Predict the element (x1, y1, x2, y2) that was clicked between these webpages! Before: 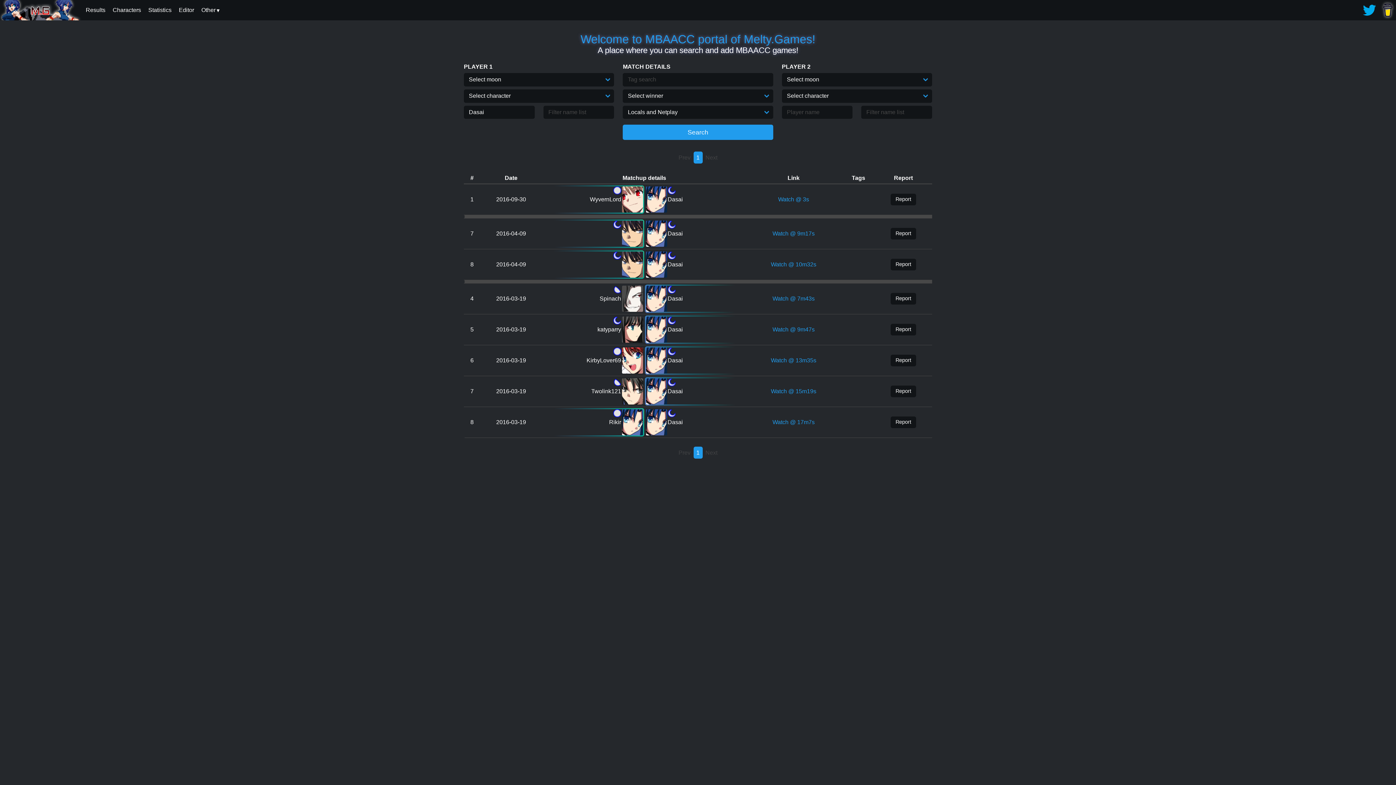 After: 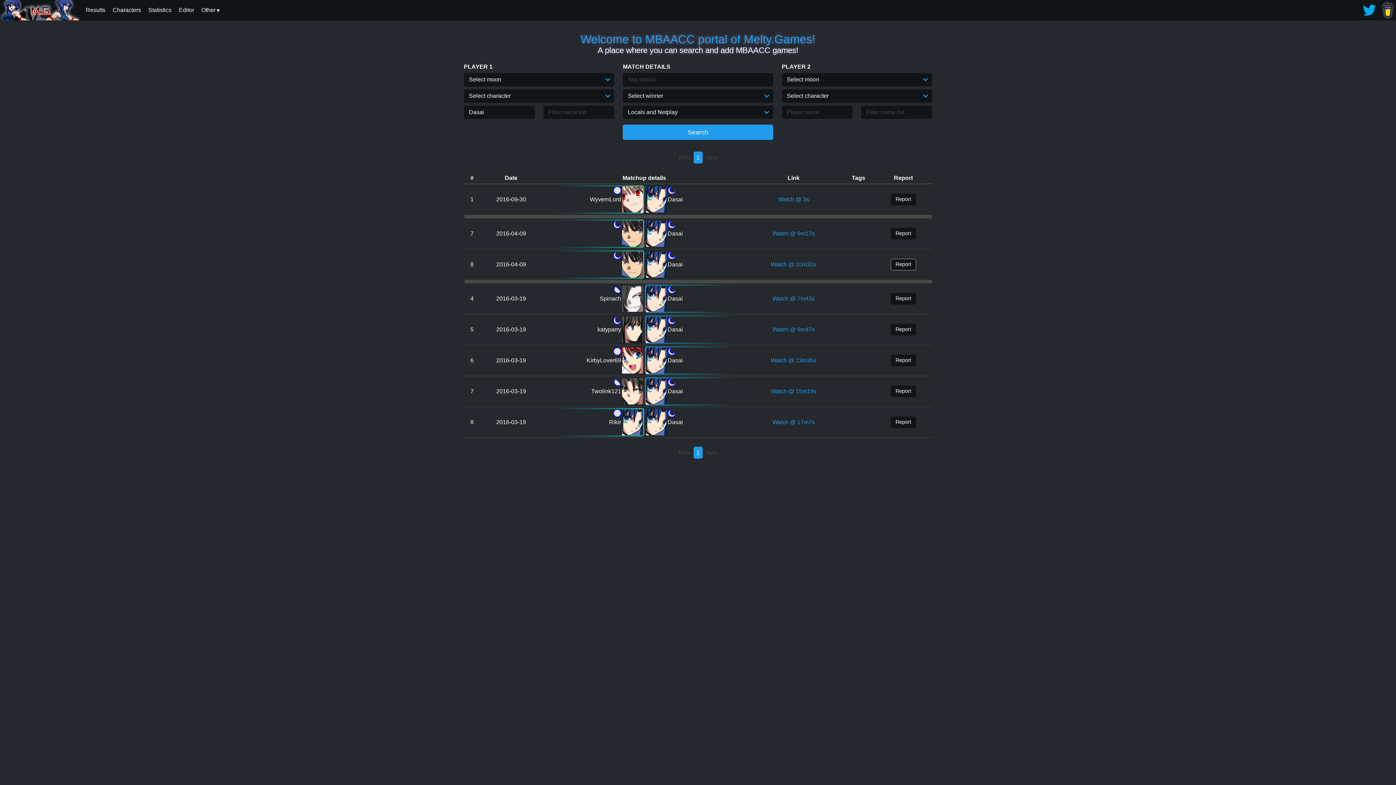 Action: bbox: (890, 258, 916, 270) label: Report